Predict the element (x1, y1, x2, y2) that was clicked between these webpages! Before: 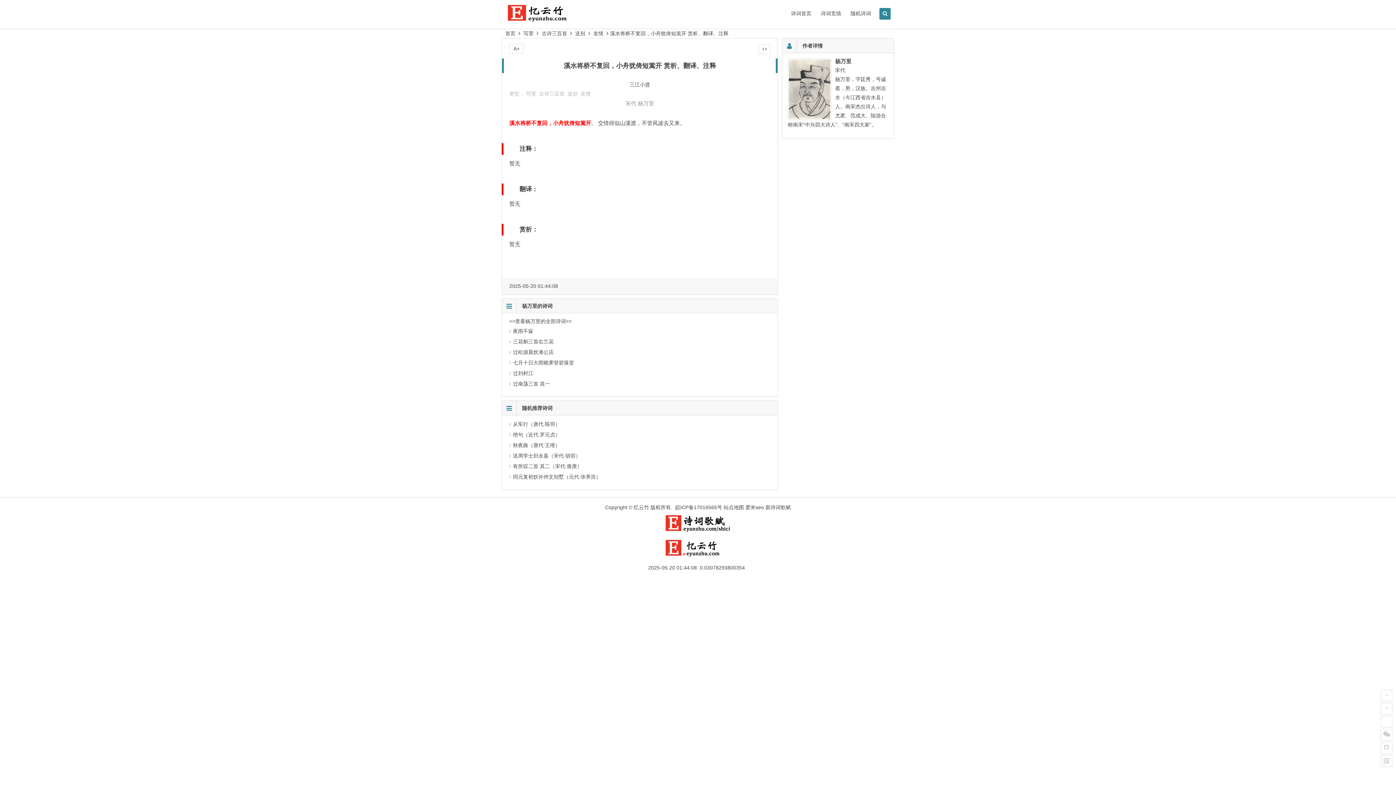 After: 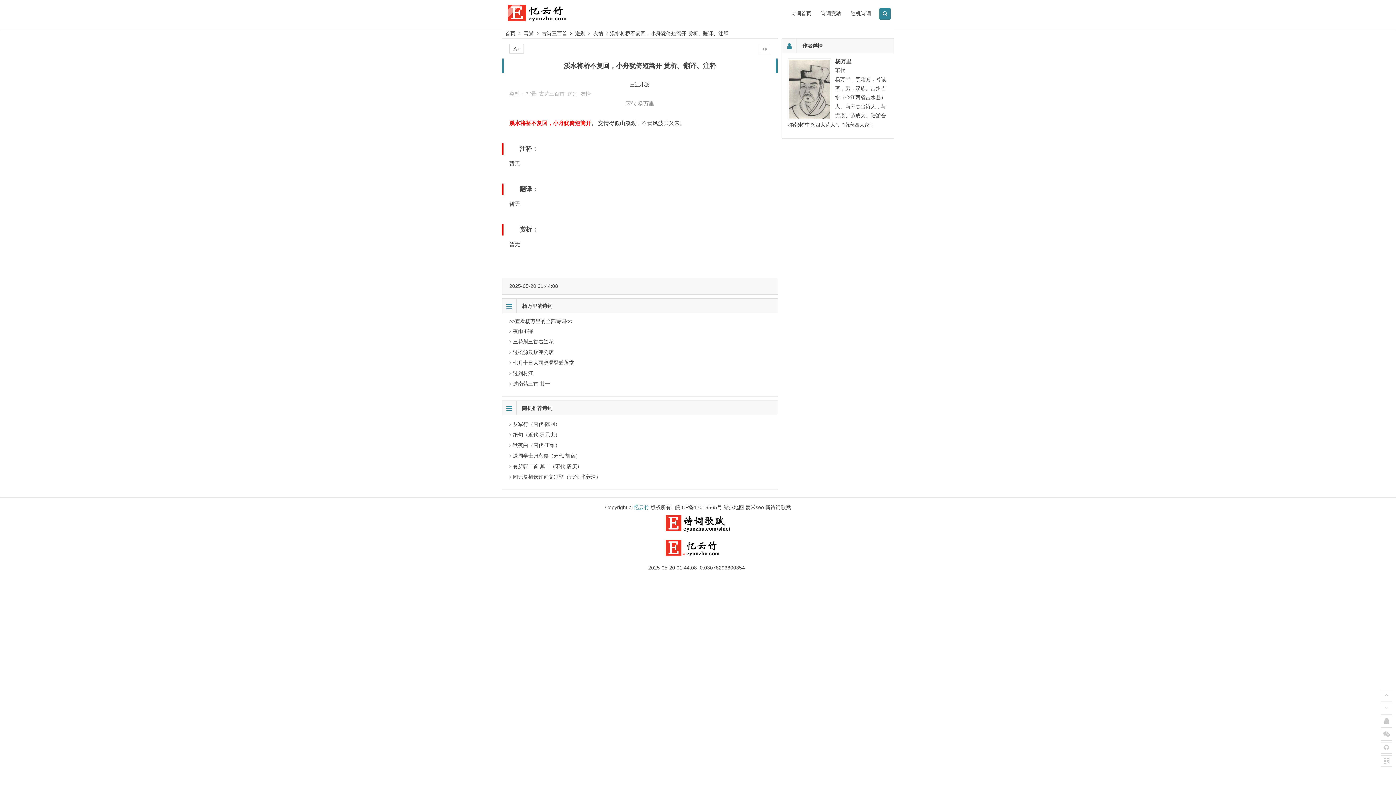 Action: label: 忆云竹 bbox: (634, 504, 649, 510)